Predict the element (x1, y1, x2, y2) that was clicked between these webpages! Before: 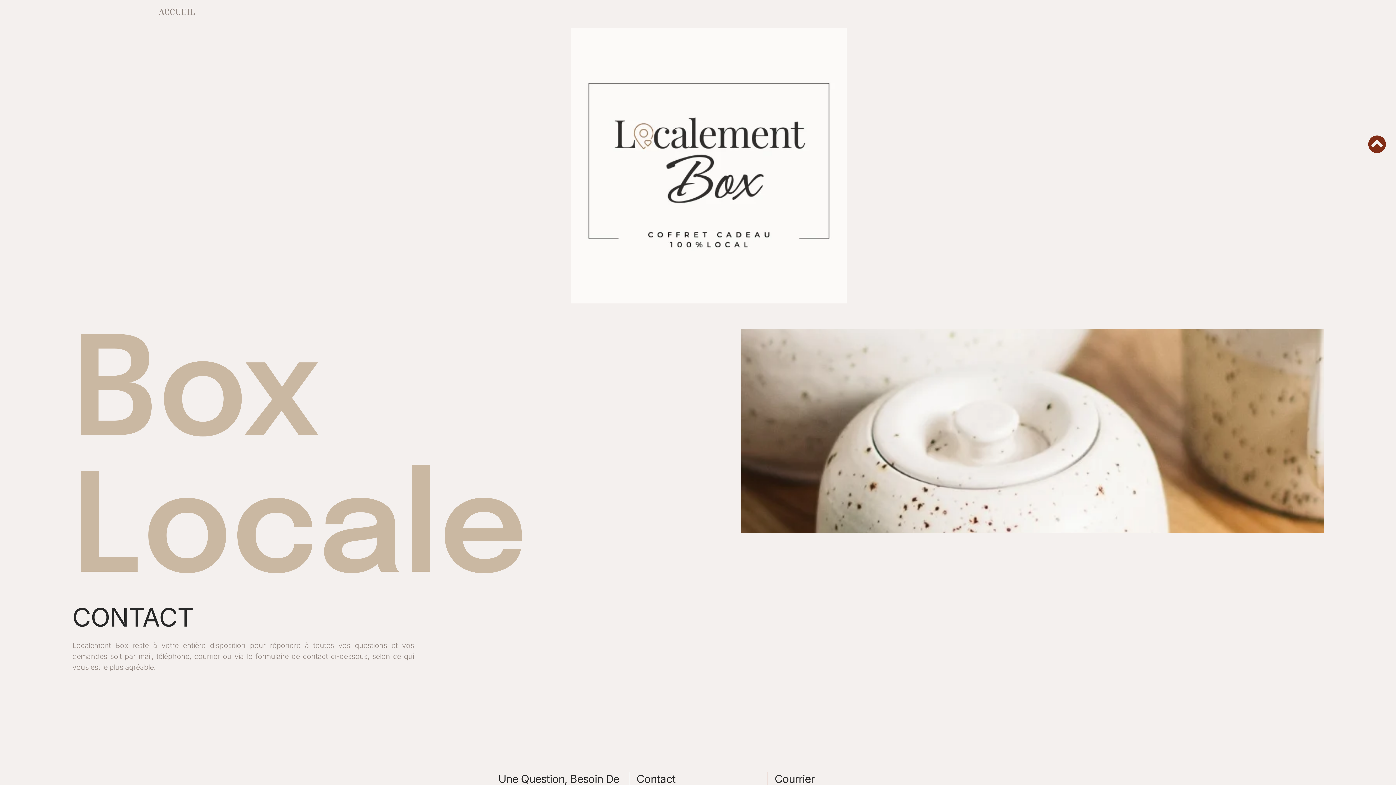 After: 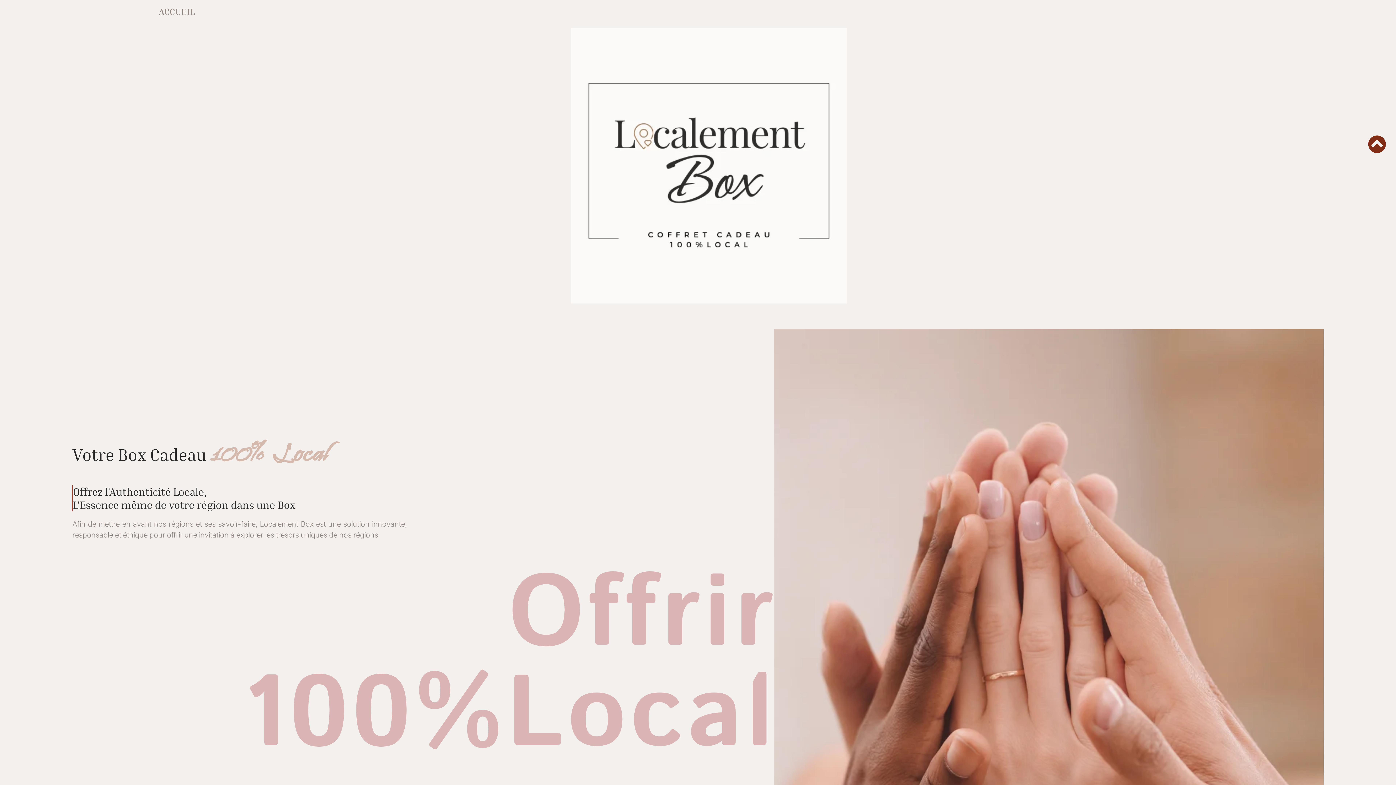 Action: bbox: (150, 2, 203, 20) label: ACCUEIL